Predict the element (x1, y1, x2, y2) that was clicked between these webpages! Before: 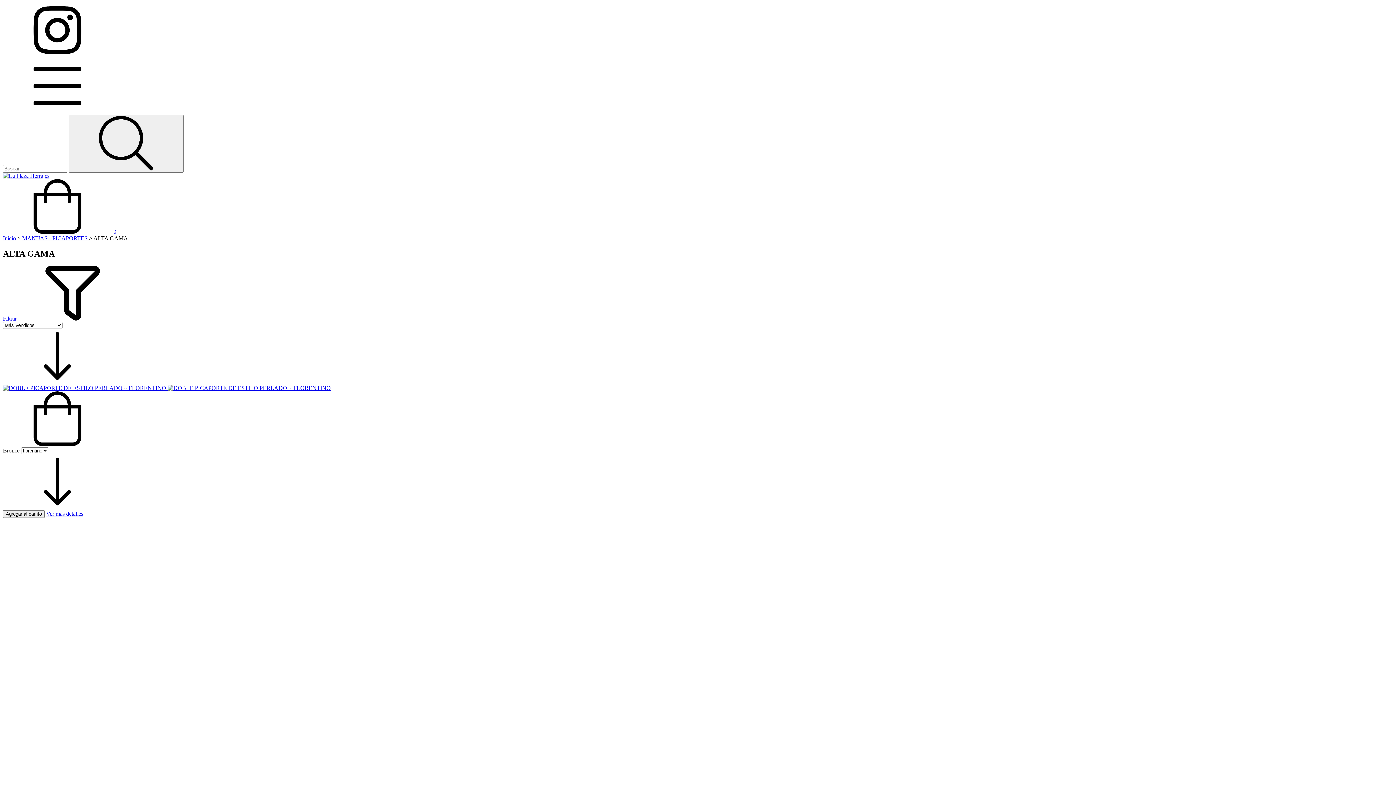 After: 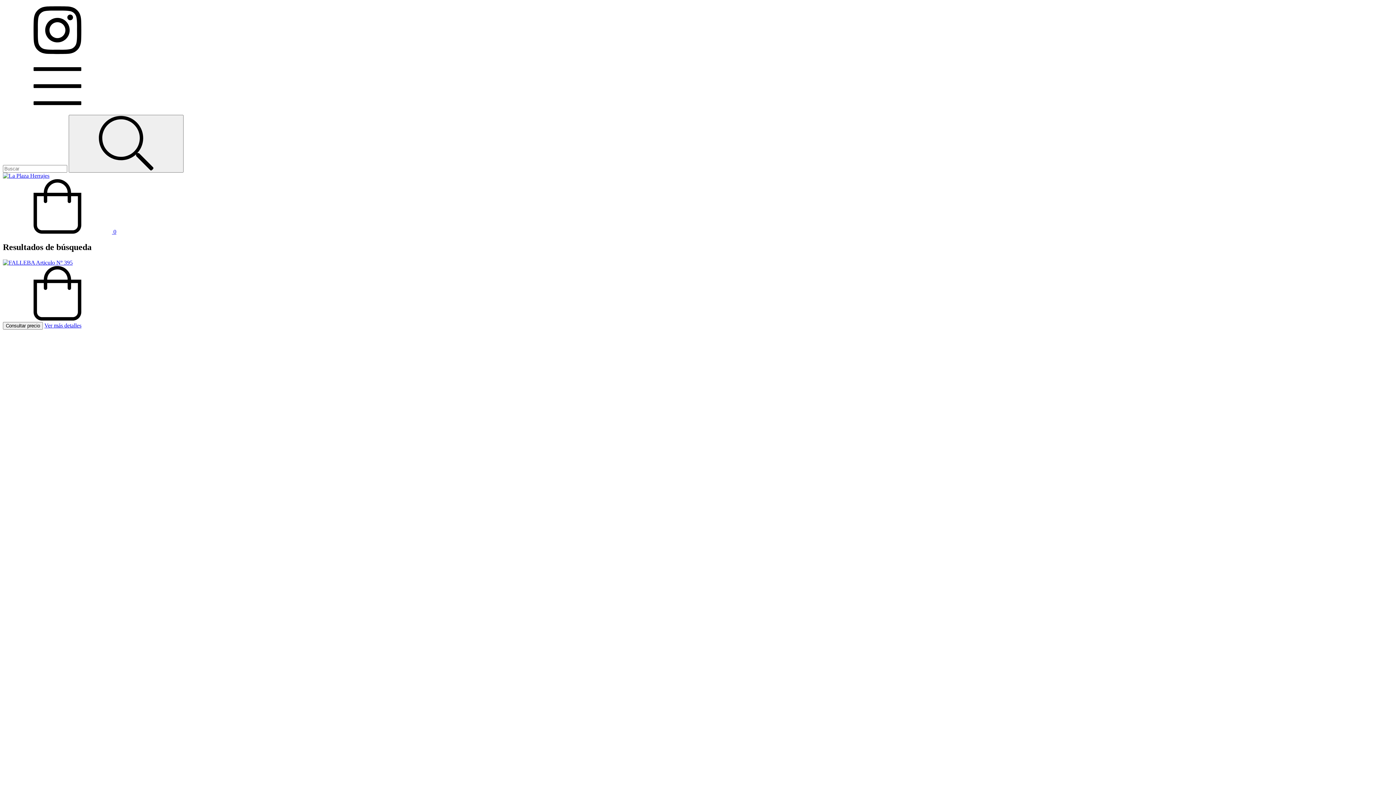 Action: bbox: (68, 114, 183, 172) label: Buscar